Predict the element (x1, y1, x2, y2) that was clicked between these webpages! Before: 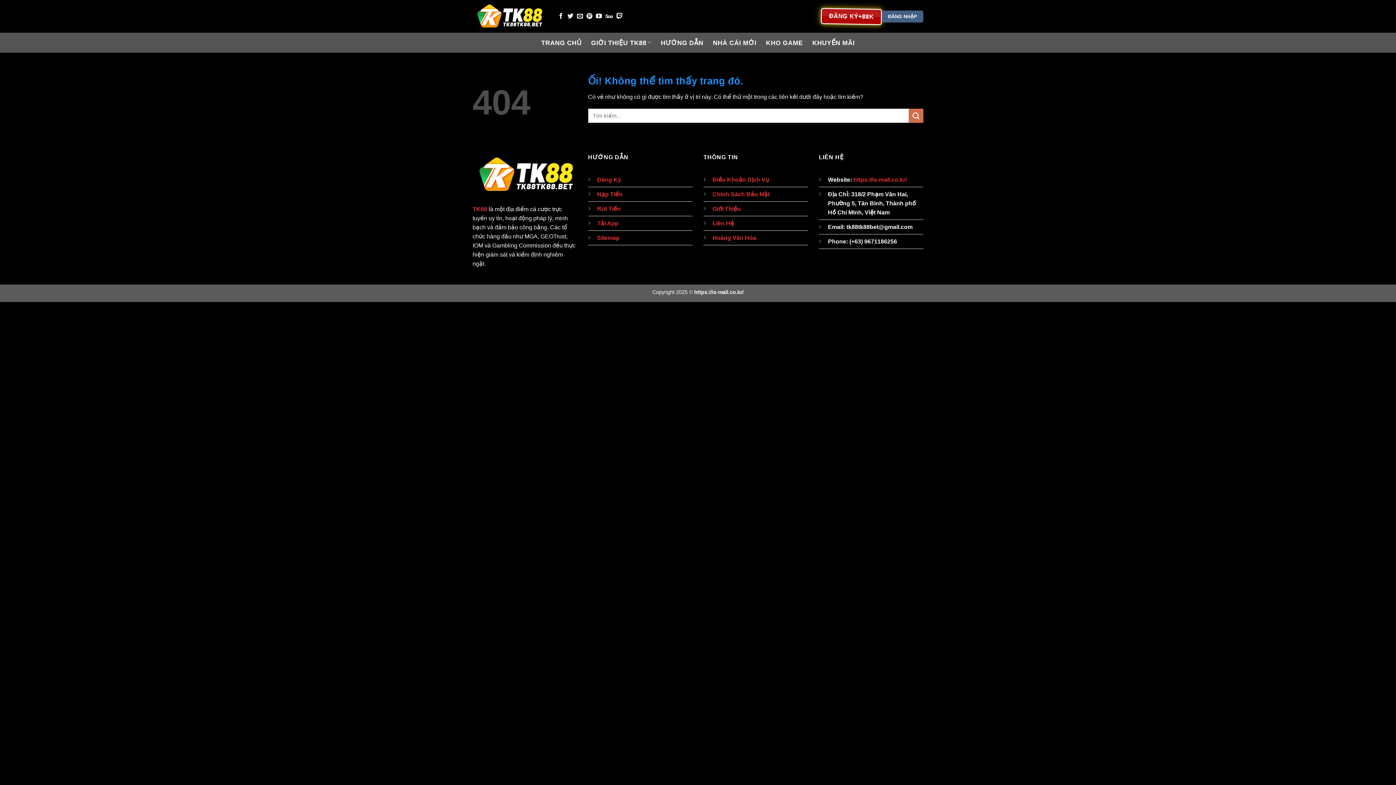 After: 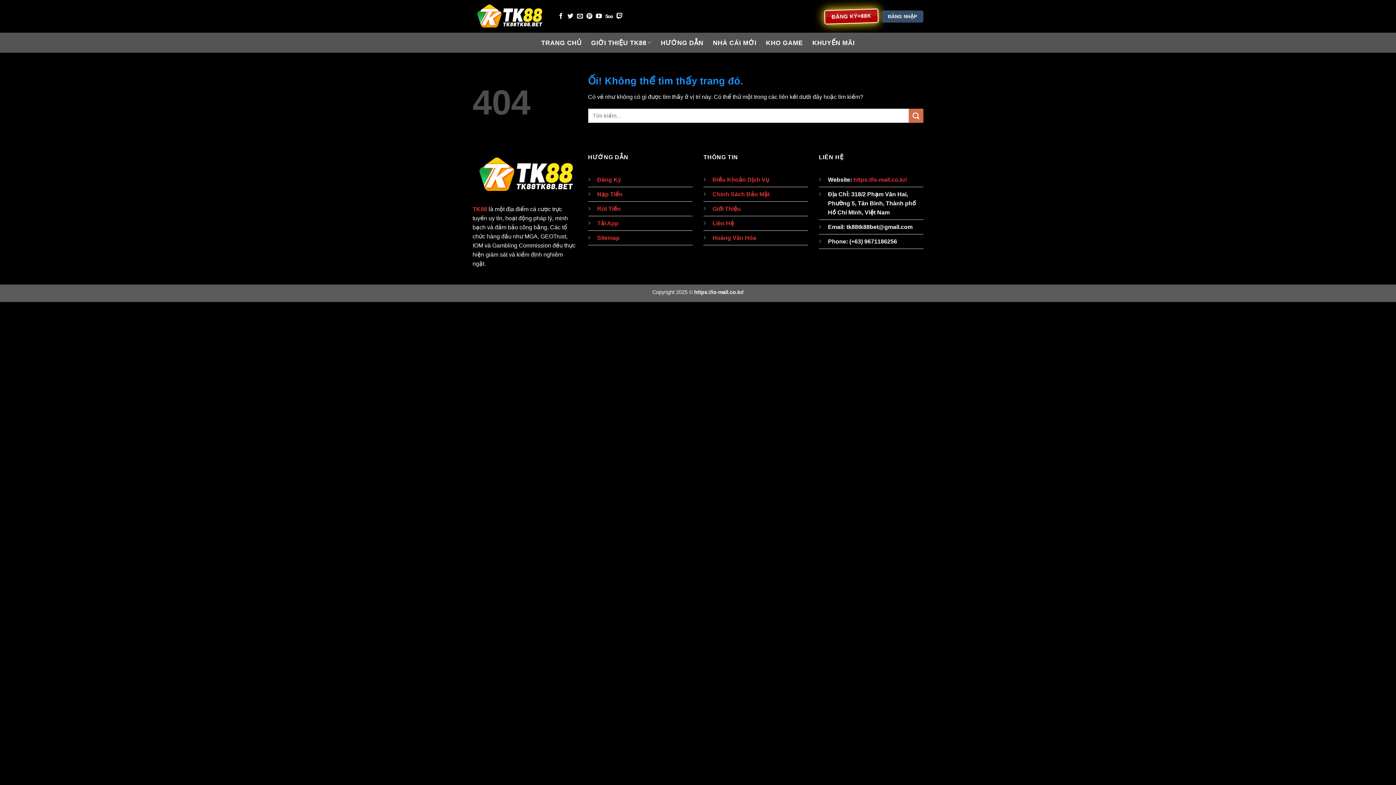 Action: label: ĐĂNG NHẬP bbox: (882, 10, 923, 22)